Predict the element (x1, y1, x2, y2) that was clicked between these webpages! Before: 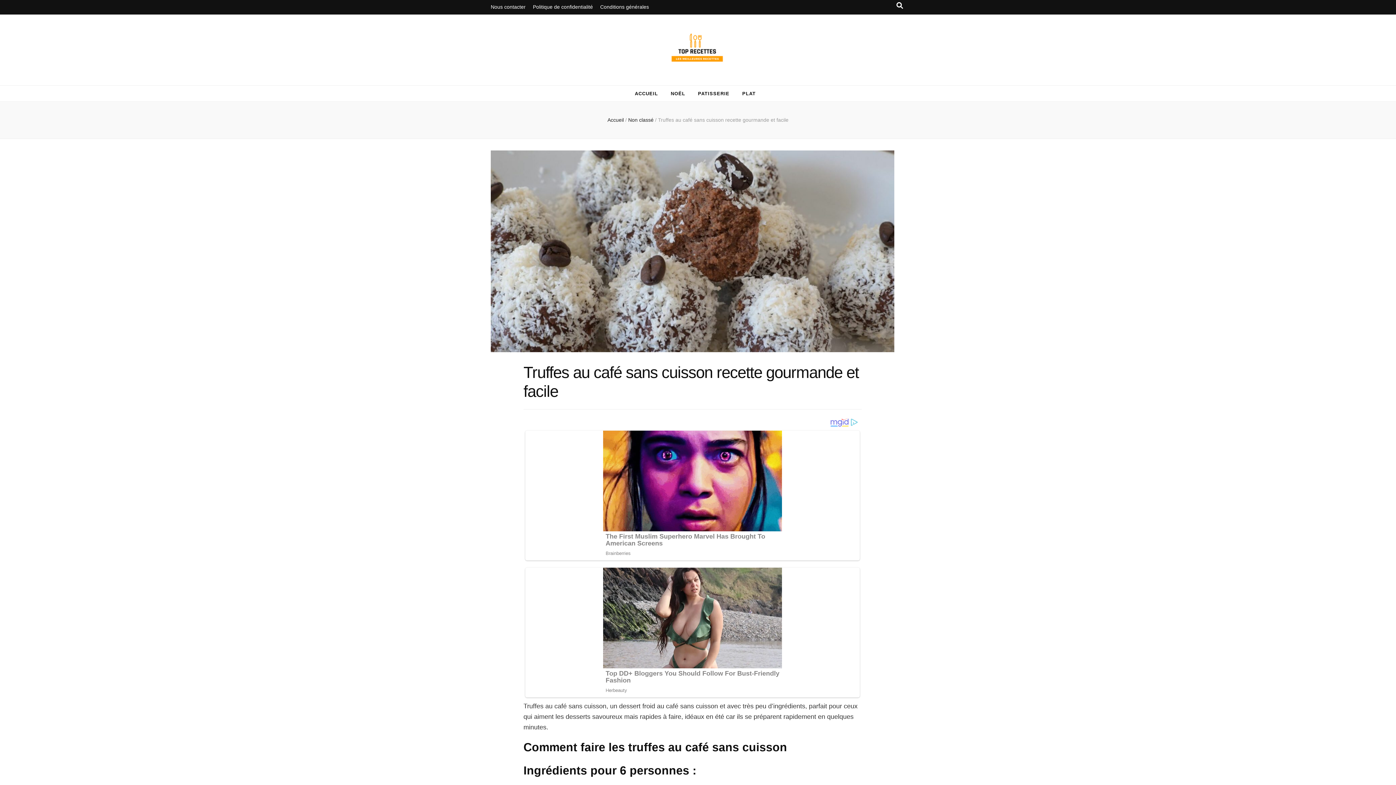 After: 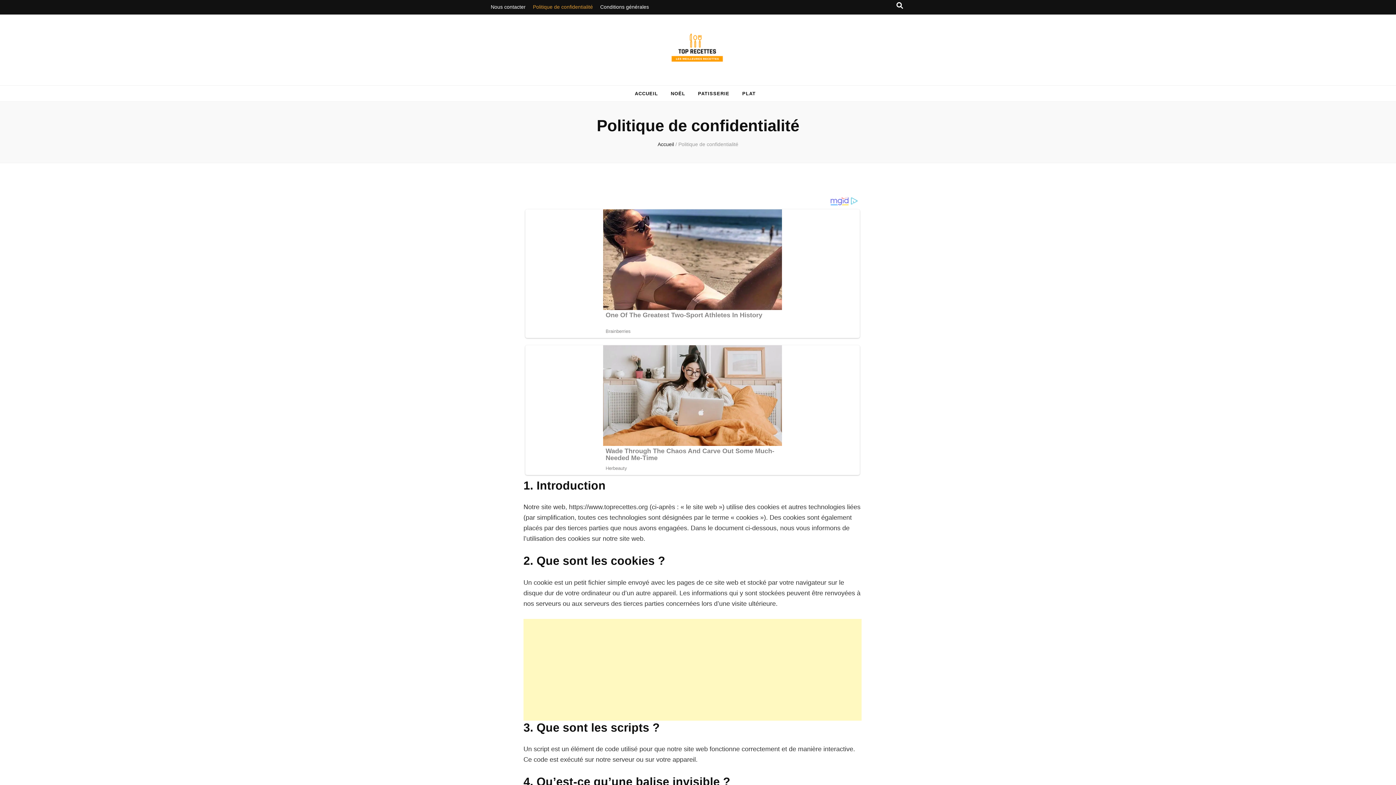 Action: bbox: (533, 0, 593, 14) label: Politique de confidentialité